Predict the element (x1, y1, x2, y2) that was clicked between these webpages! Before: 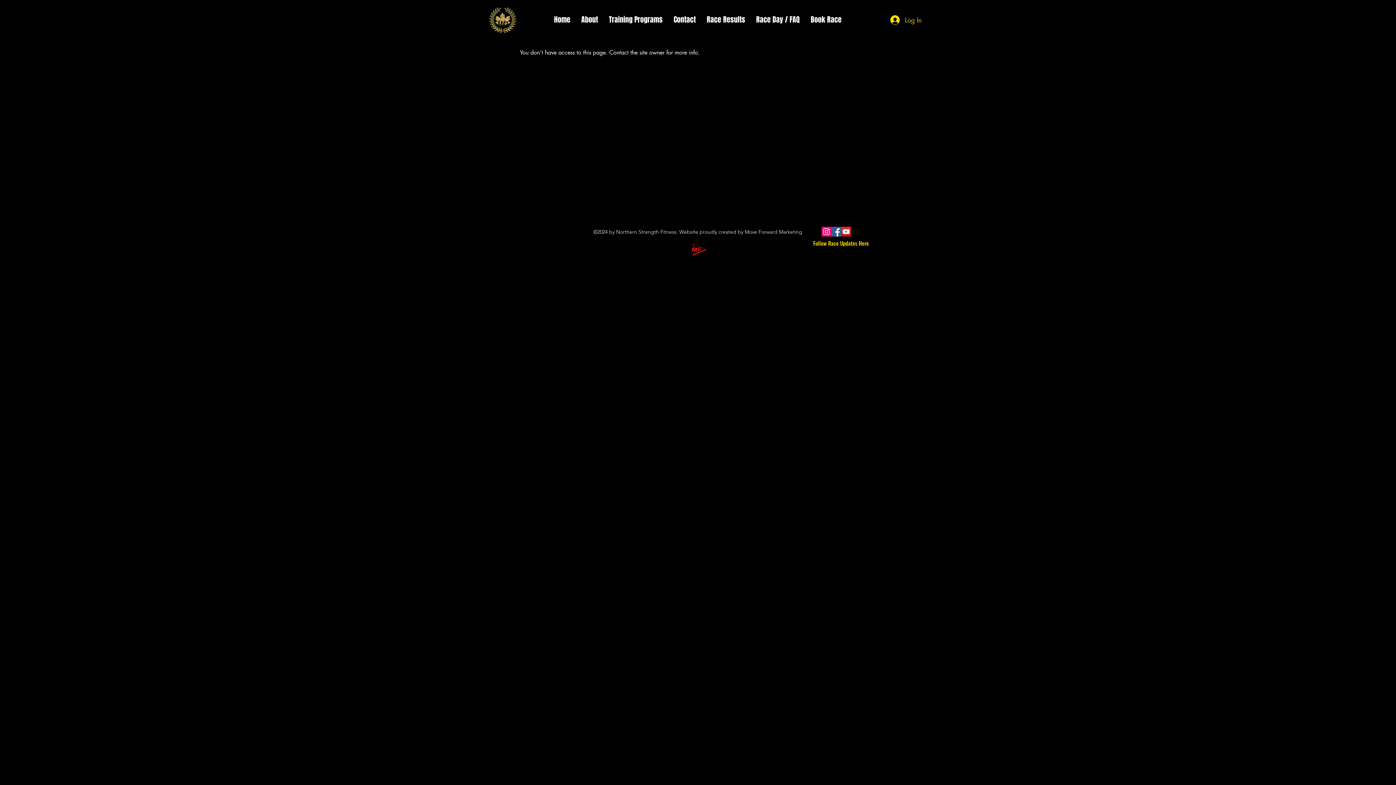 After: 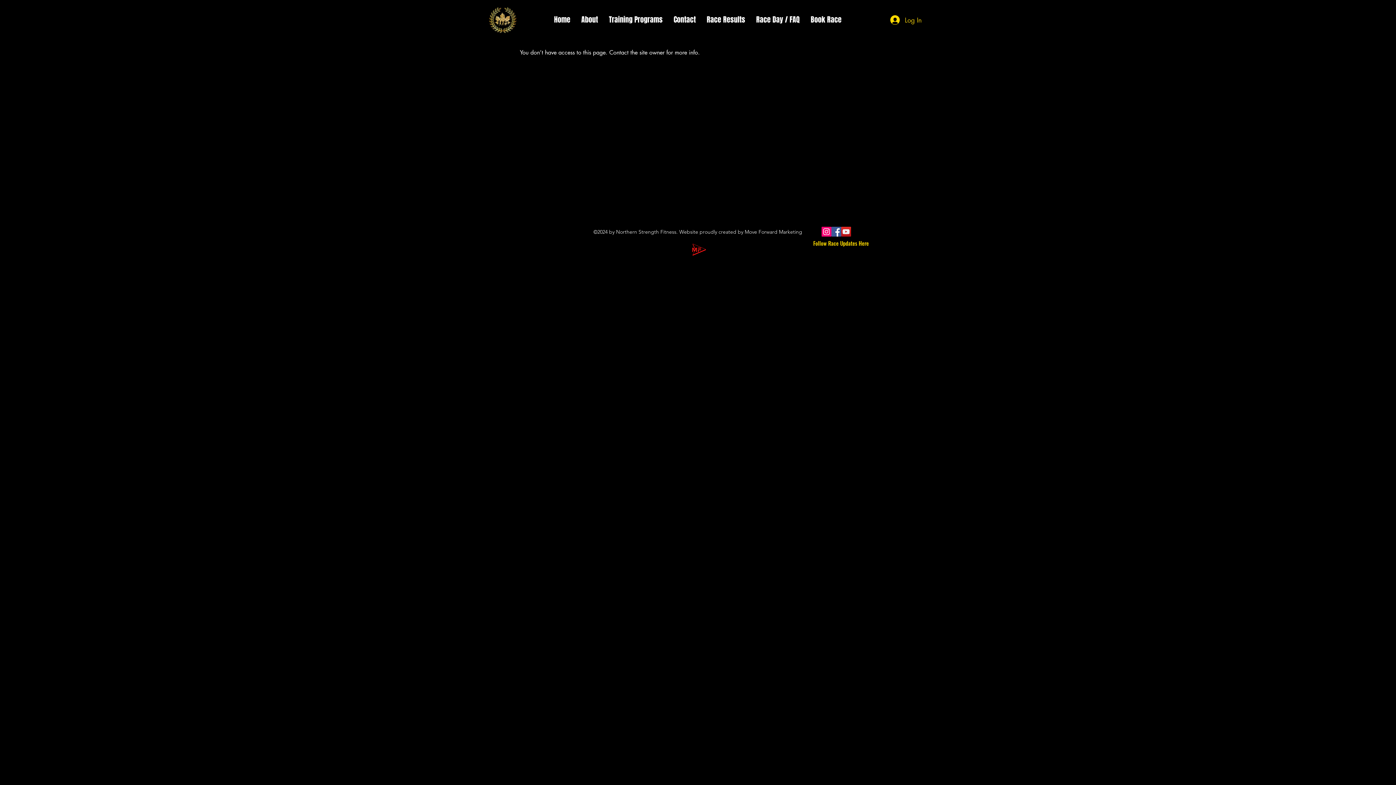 Action: label: YouTube bbox: (841, 226, 851, 236)